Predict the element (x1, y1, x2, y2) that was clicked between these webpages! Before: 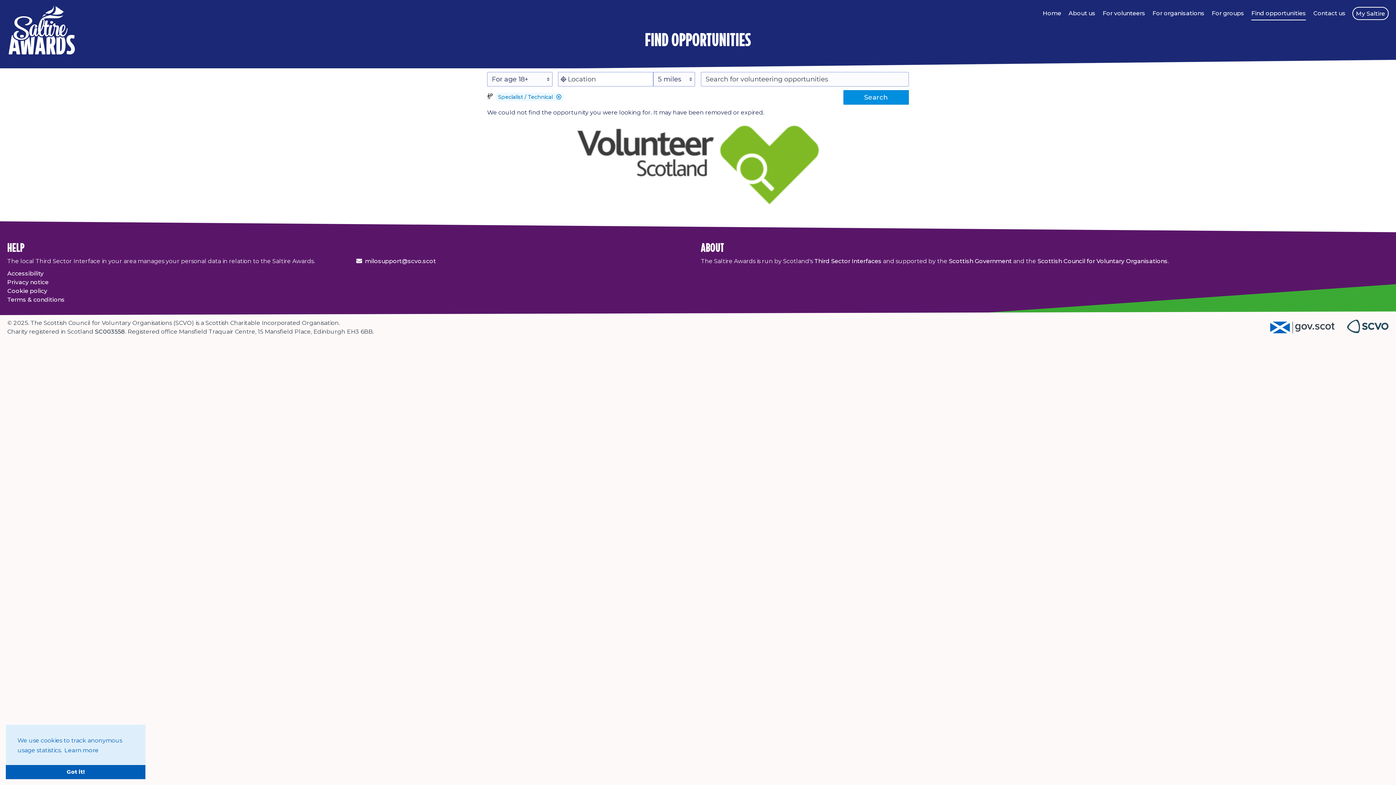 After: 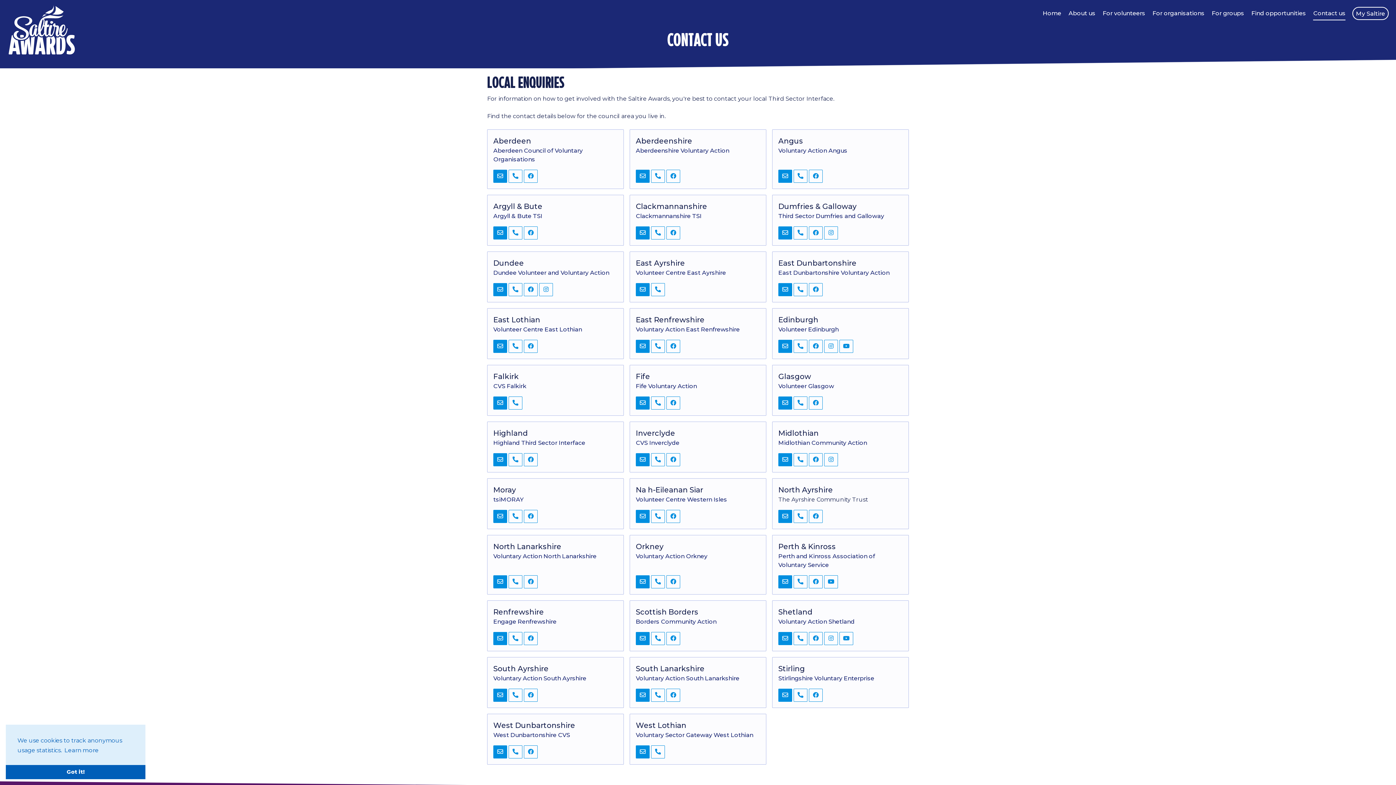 Action: label: Contact us bbox: (1313, 7, 1345, 20)